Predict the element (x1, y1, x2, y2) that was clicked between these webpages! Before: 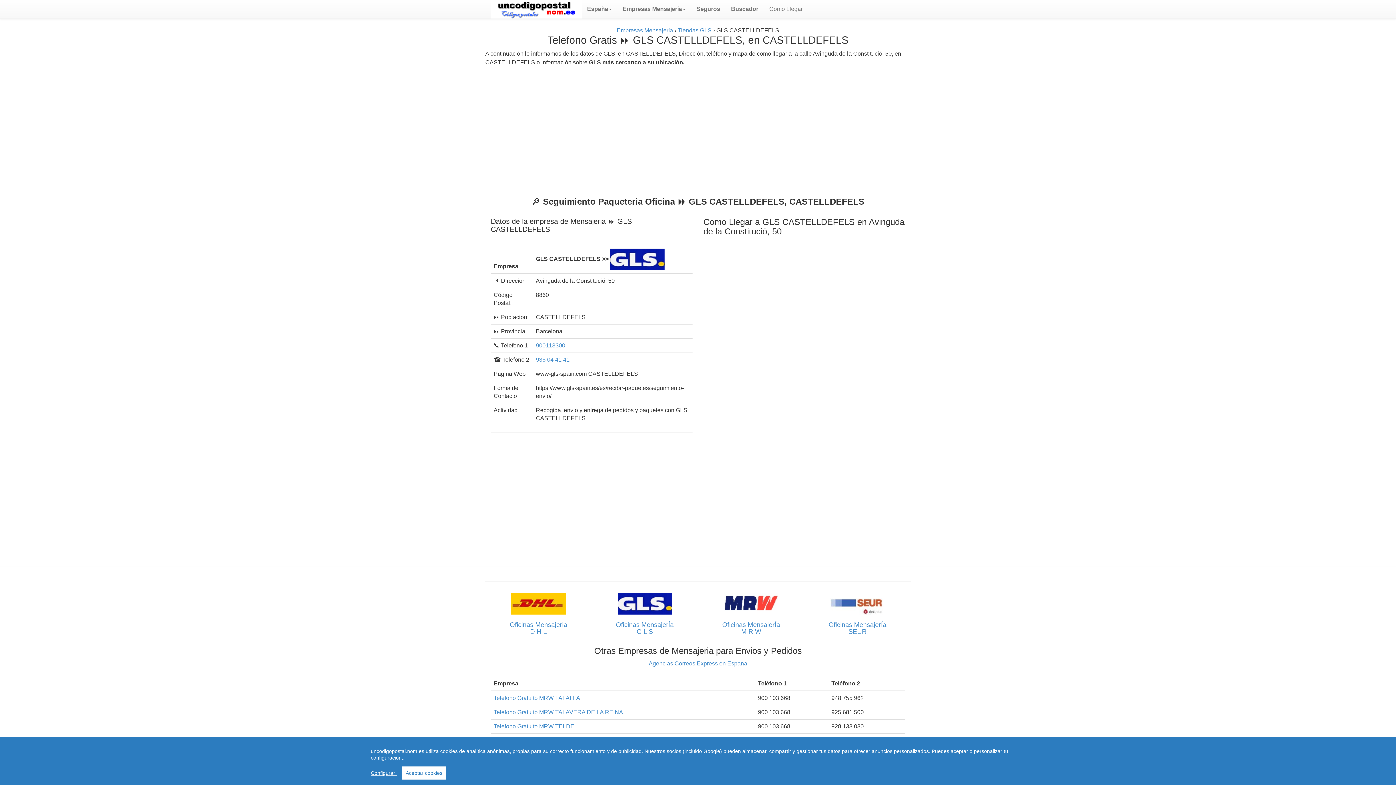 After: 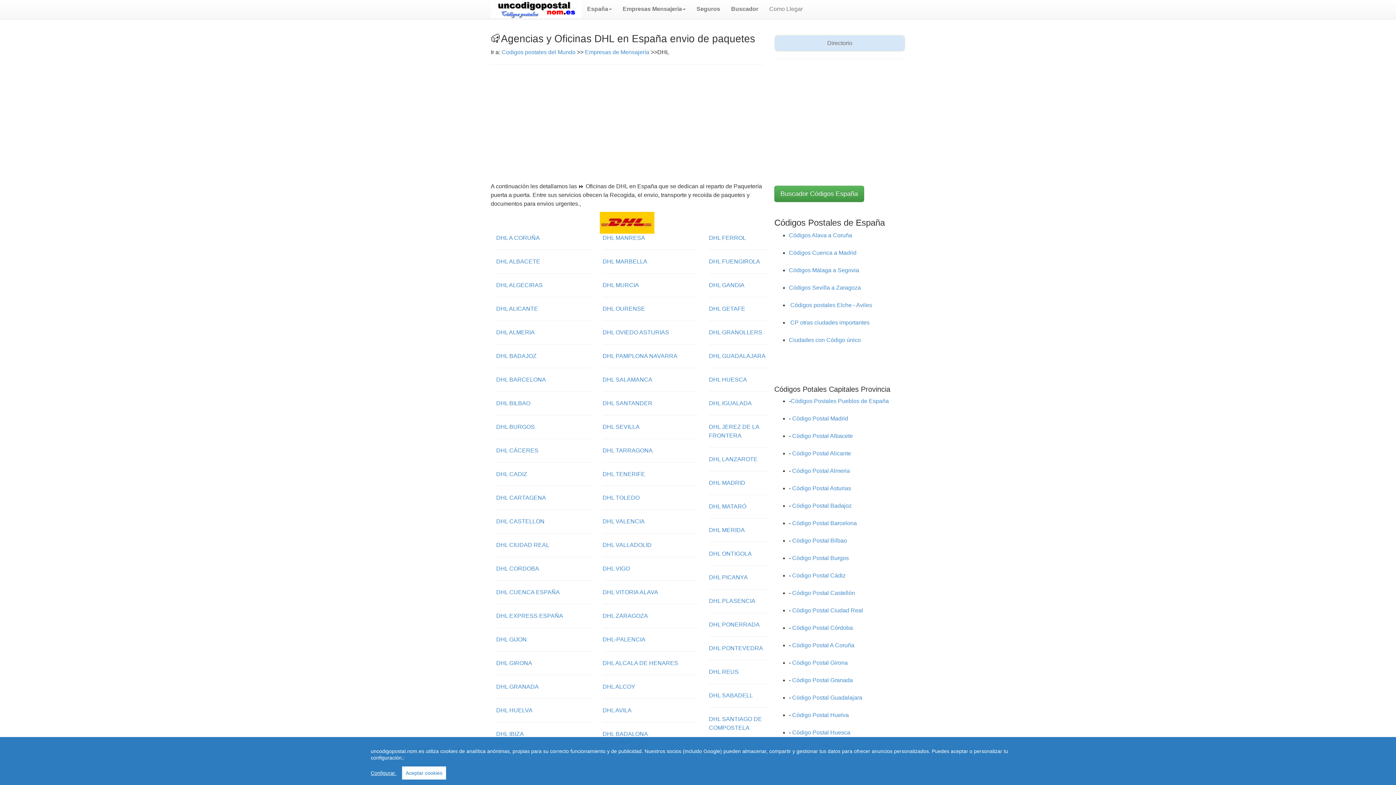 Action: bbox: (490, 593, 586, 635) label: 

Oficinas Mensajeria
D H L